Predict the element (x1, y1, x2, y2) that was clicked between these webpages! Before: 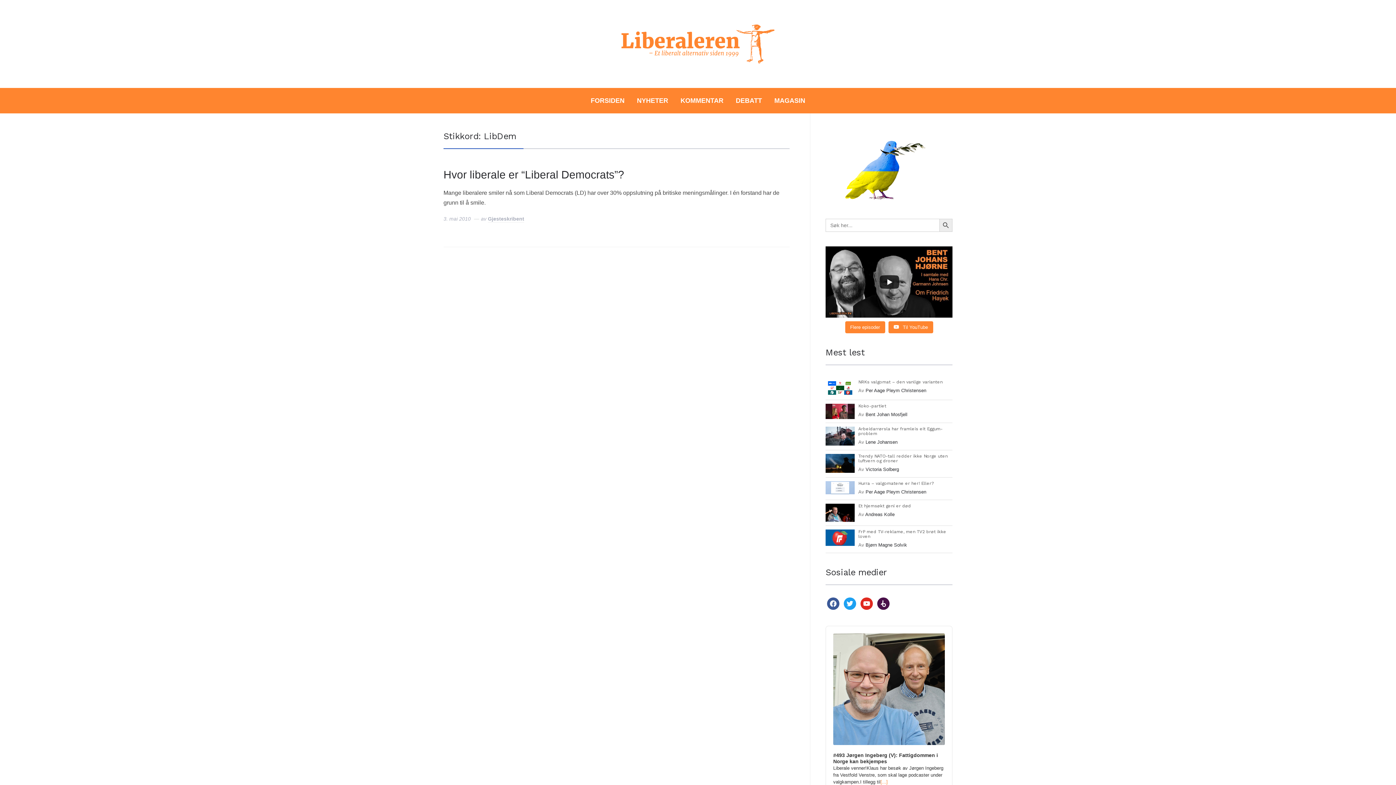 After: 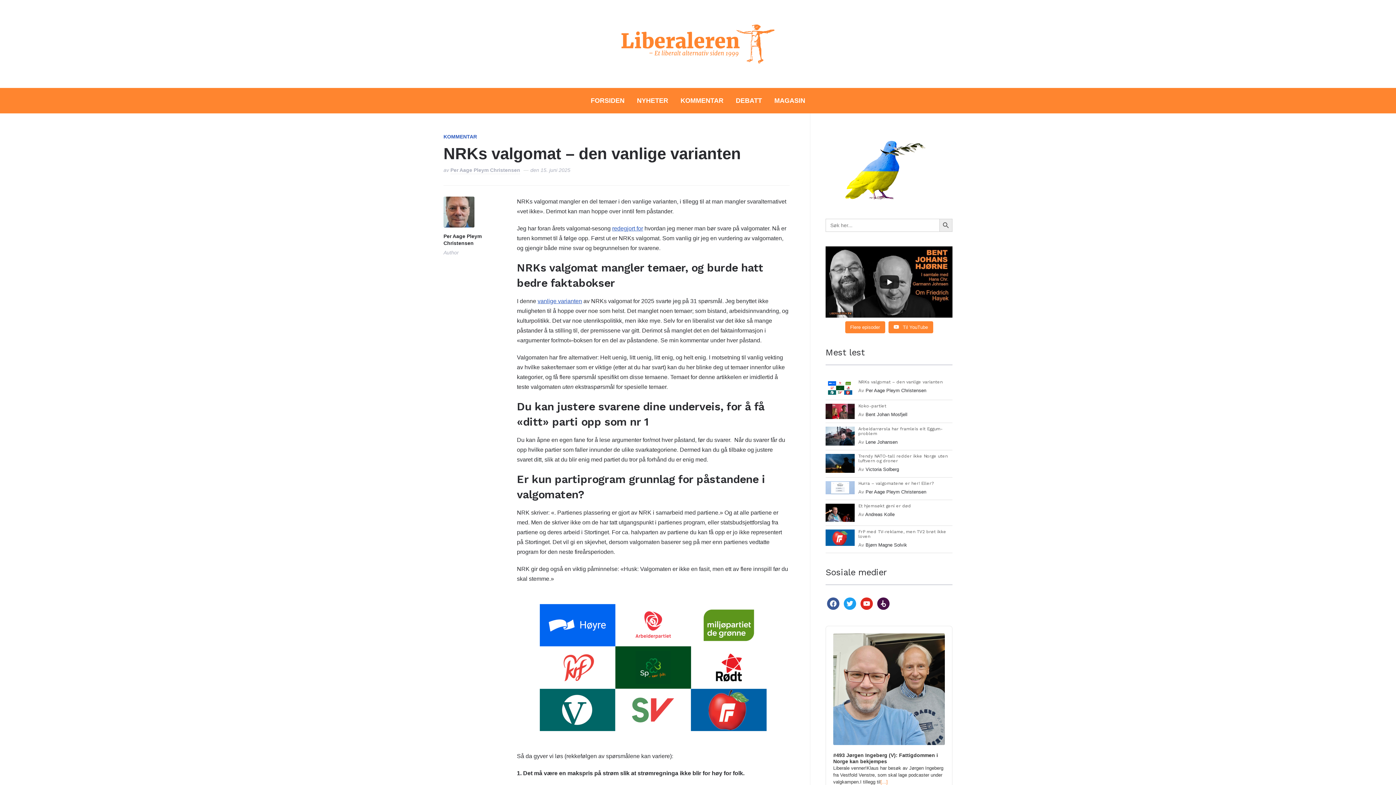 Action: bbox: (825, 381, 858, 387)